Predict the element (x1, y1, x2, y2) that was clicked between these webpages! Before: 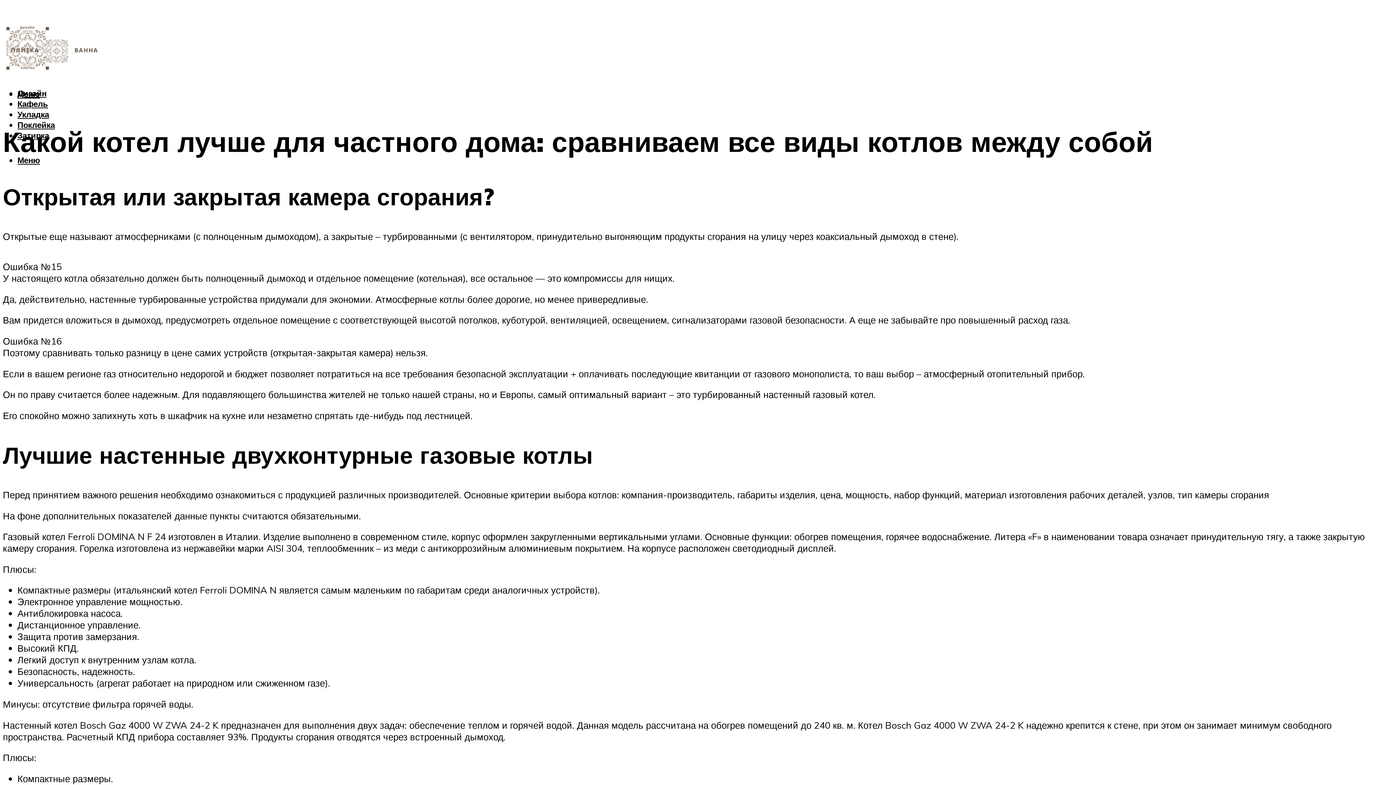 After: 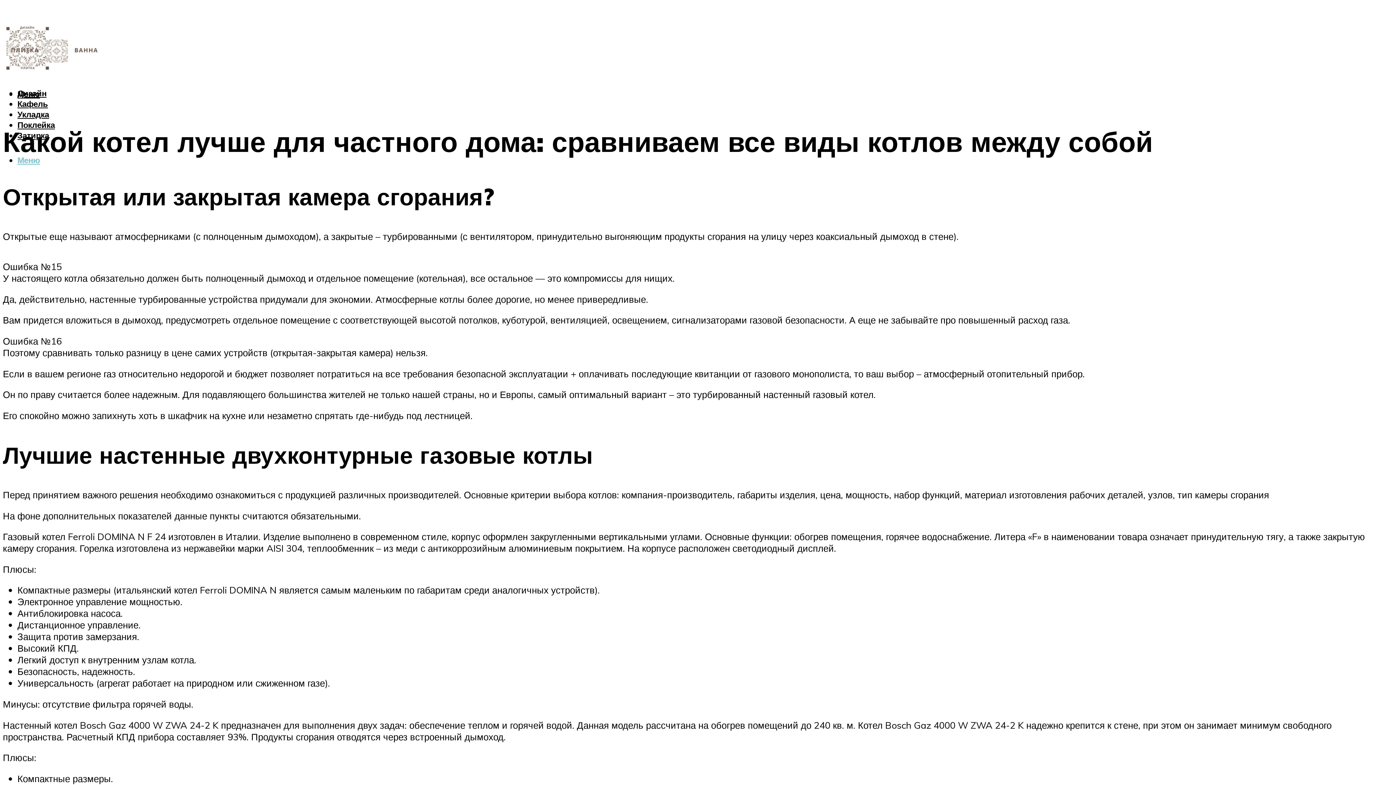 Action: bbox: (17, 154, 40, 165) label: Меню